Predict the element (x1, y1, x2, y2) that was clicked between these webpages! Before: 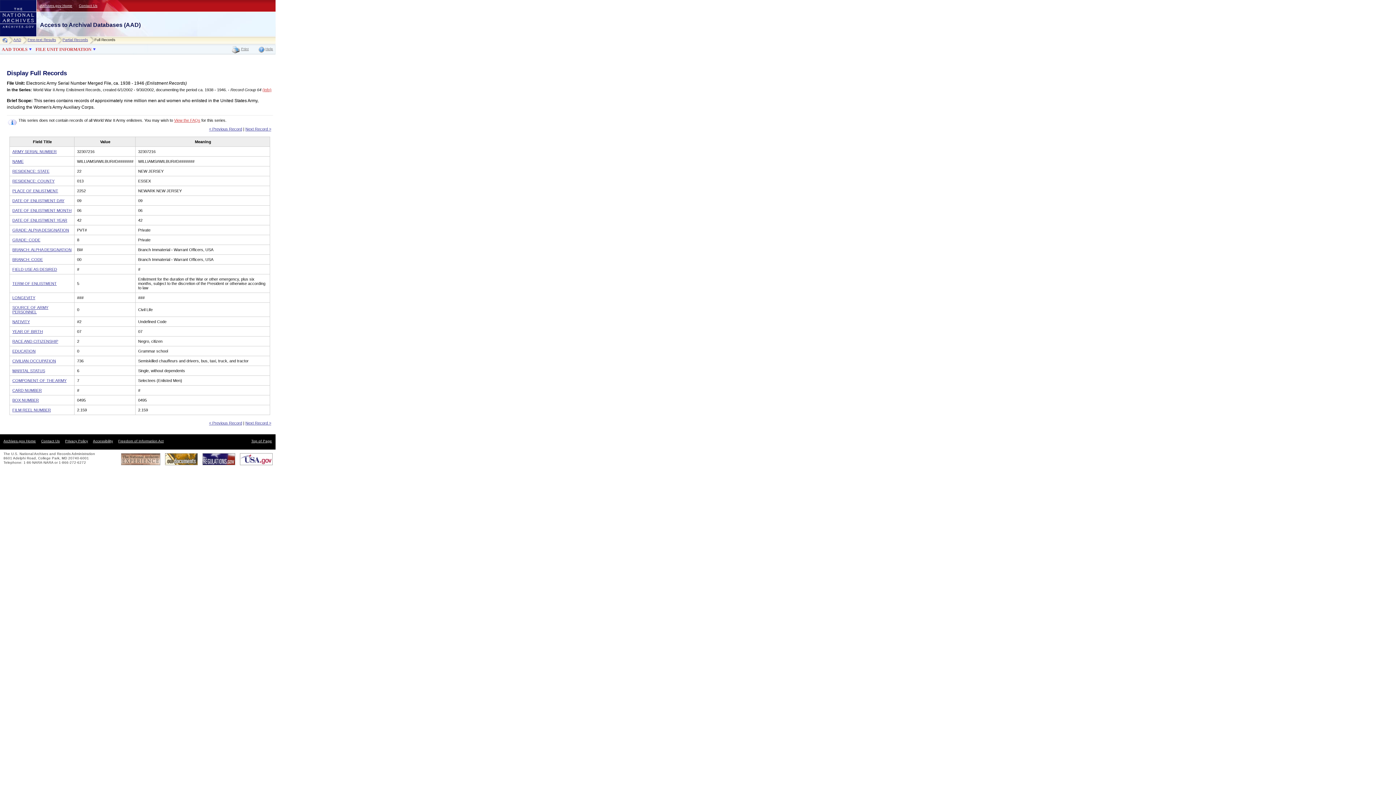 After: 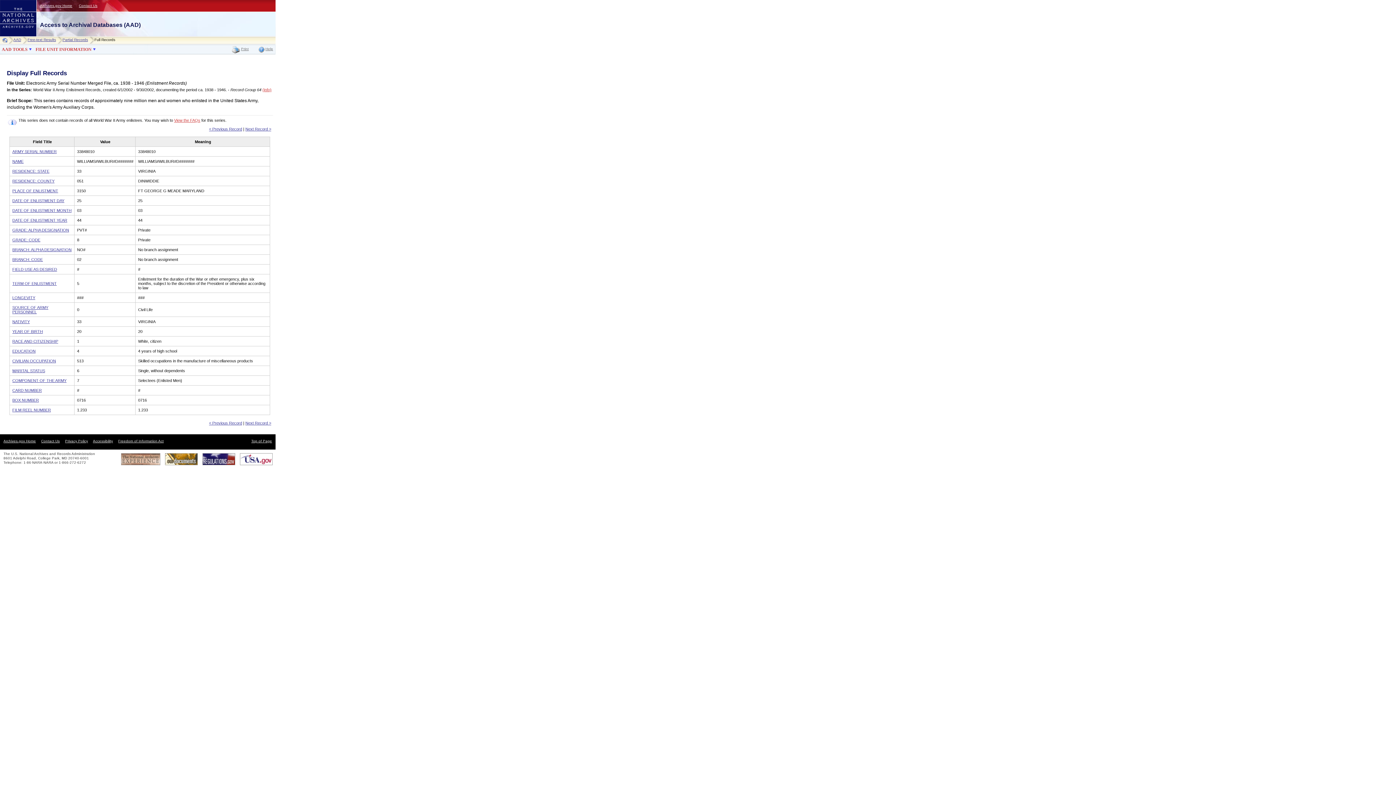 Action: label: Next Record > bbox: (245, 421, 271, 425)